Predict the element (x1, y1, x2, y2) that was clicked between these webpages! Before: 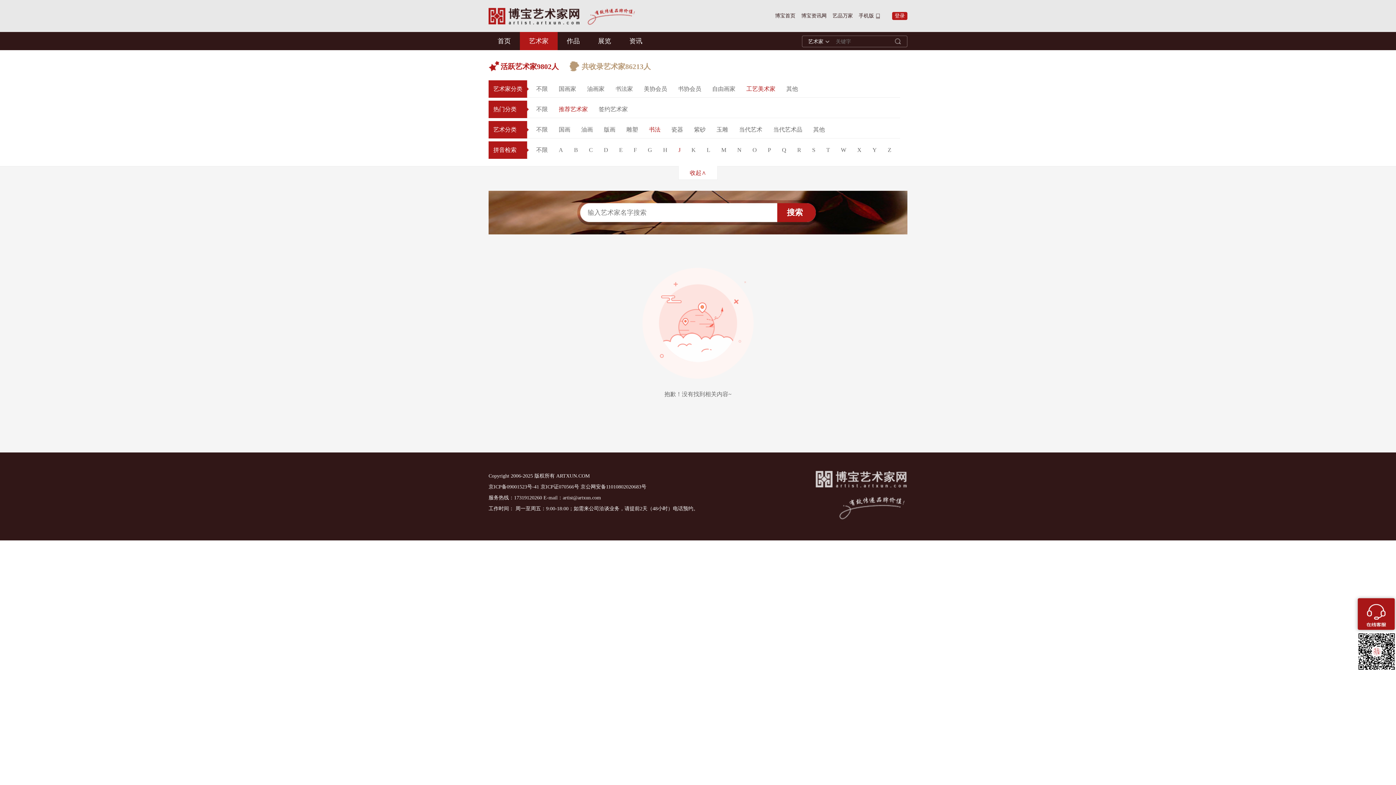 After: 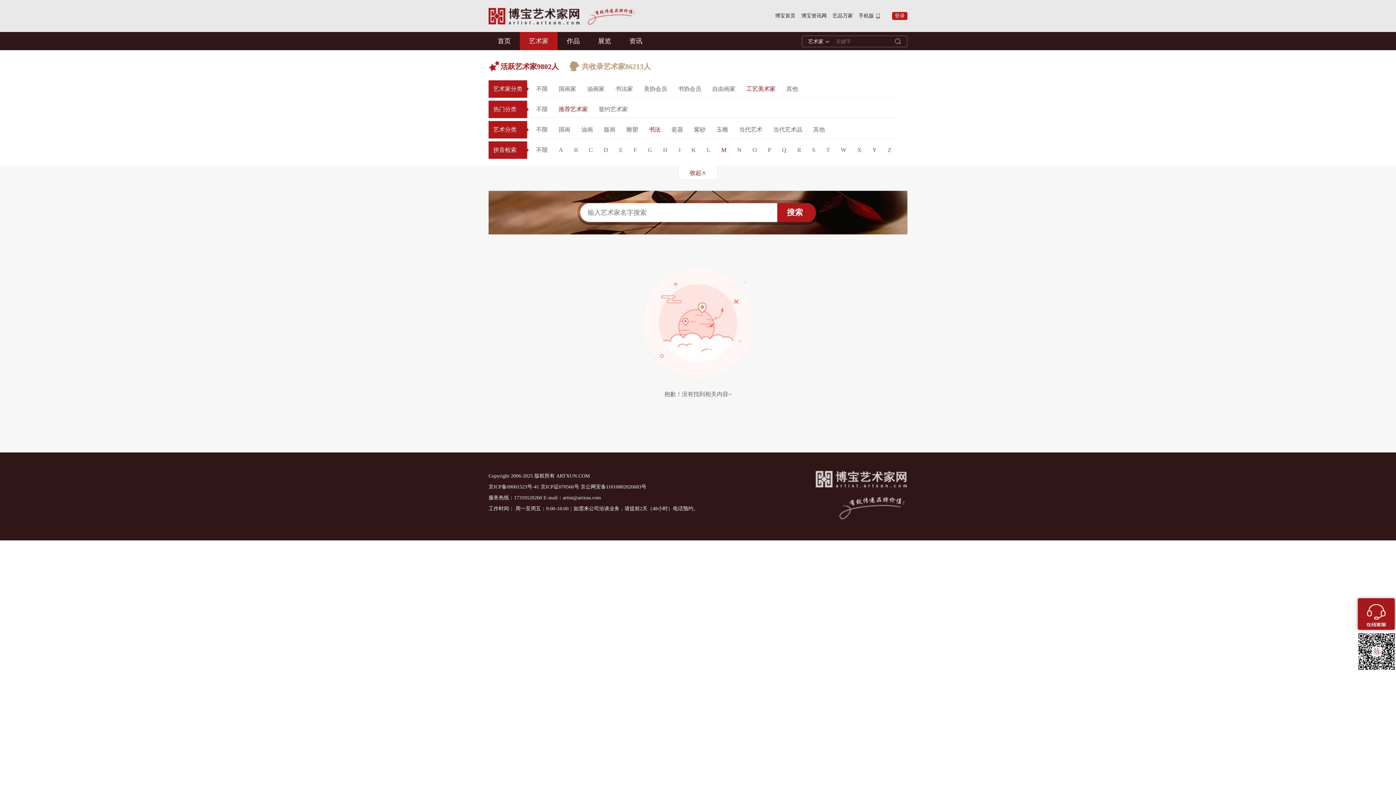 Action: label: M bbox: (721, 141, 726, 158)